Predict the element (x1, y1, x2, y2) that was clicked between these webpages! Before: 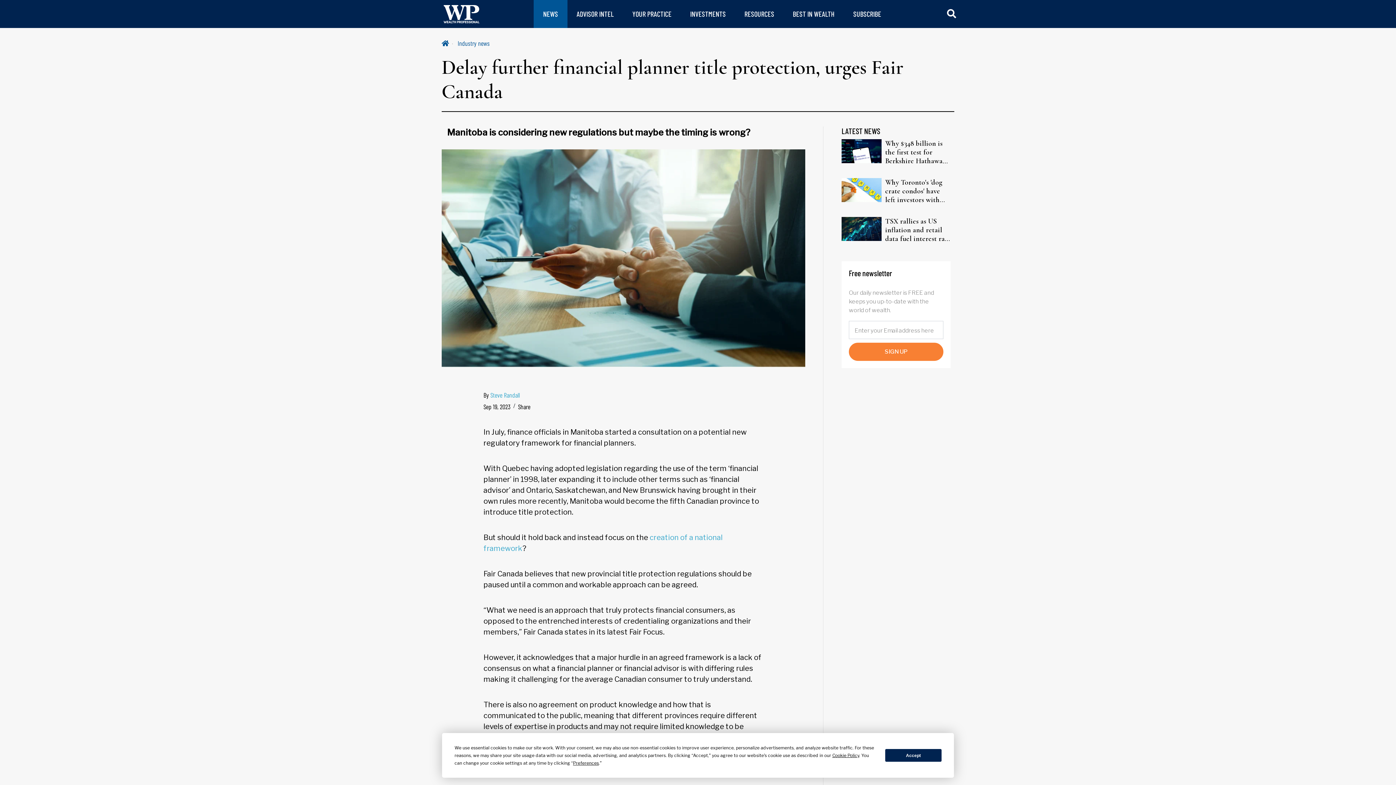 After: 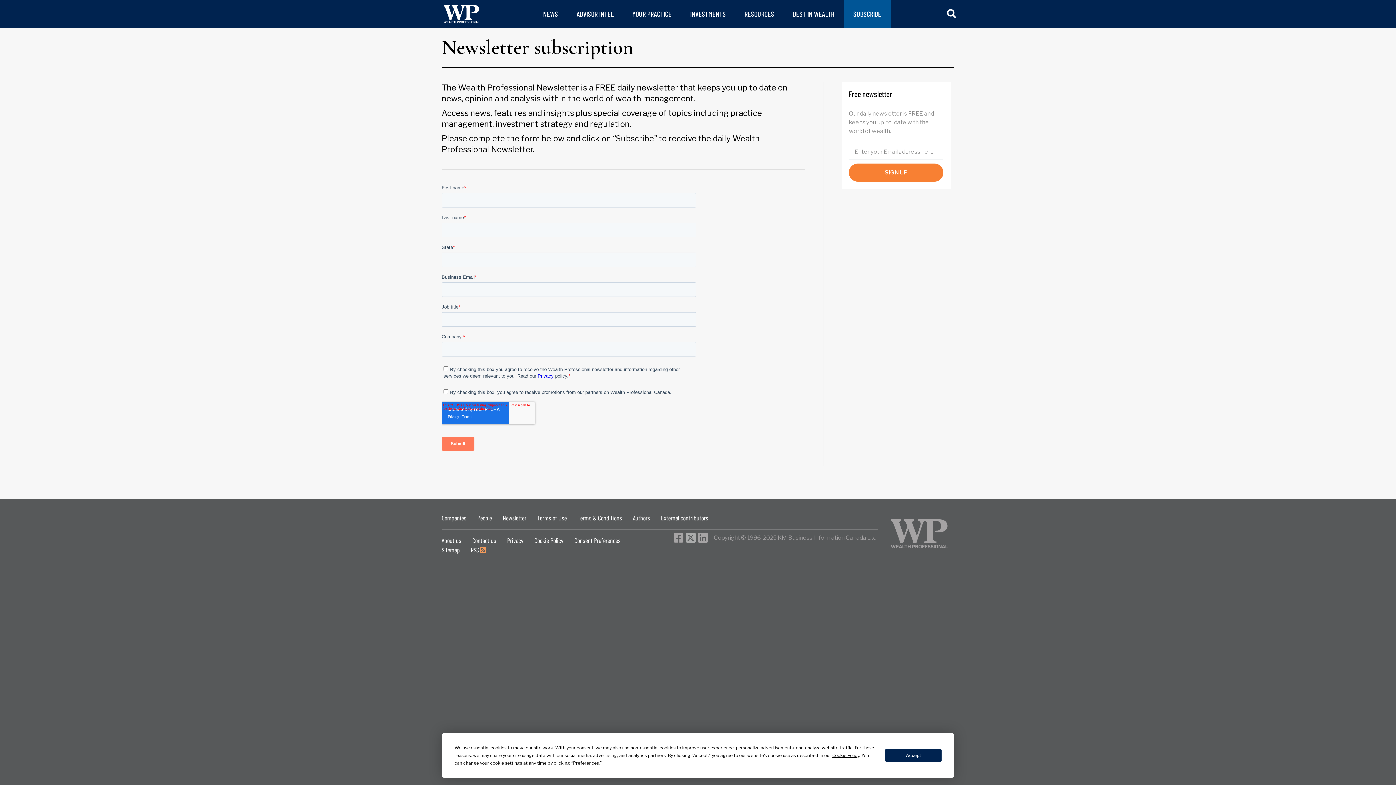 Action: label: SUBSCRIBE bbox: (853, 9, 881, 18)